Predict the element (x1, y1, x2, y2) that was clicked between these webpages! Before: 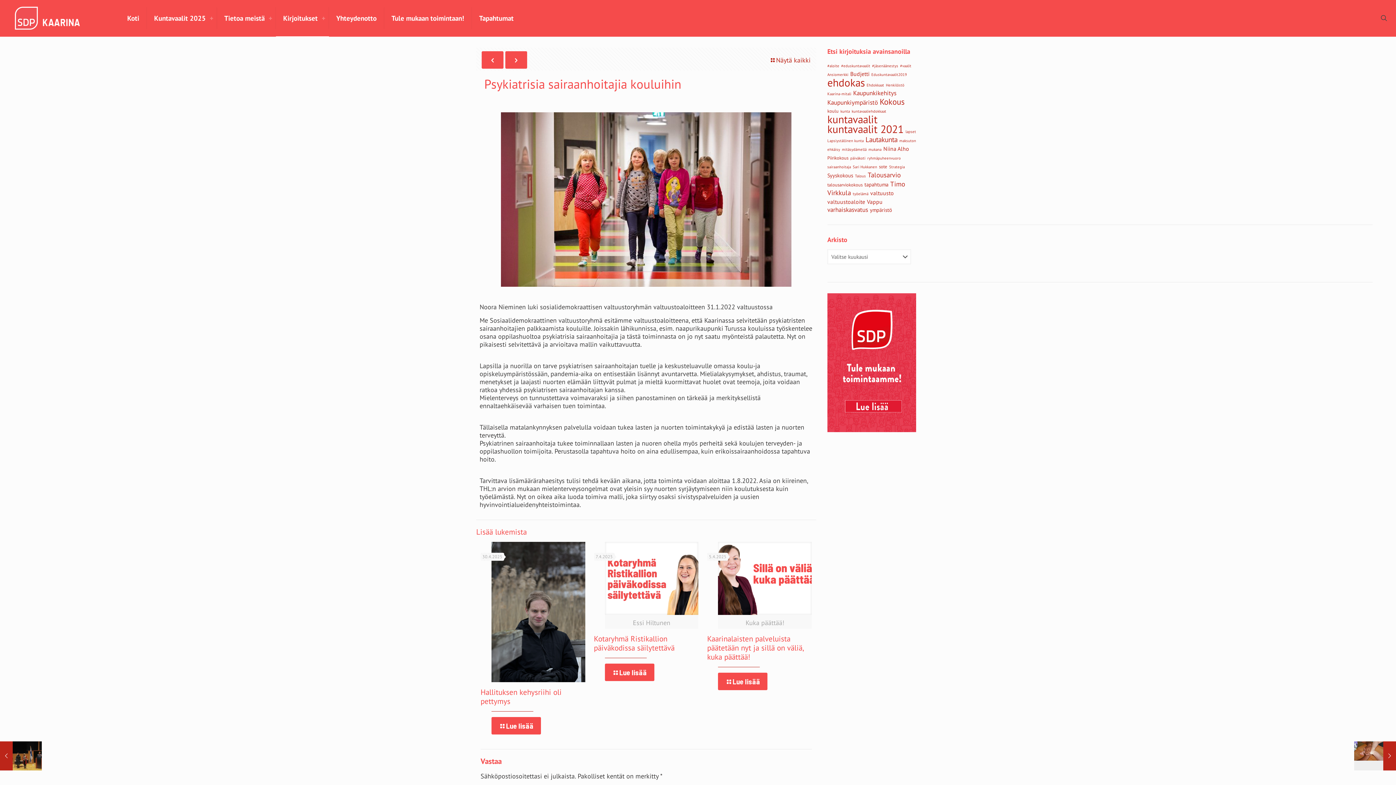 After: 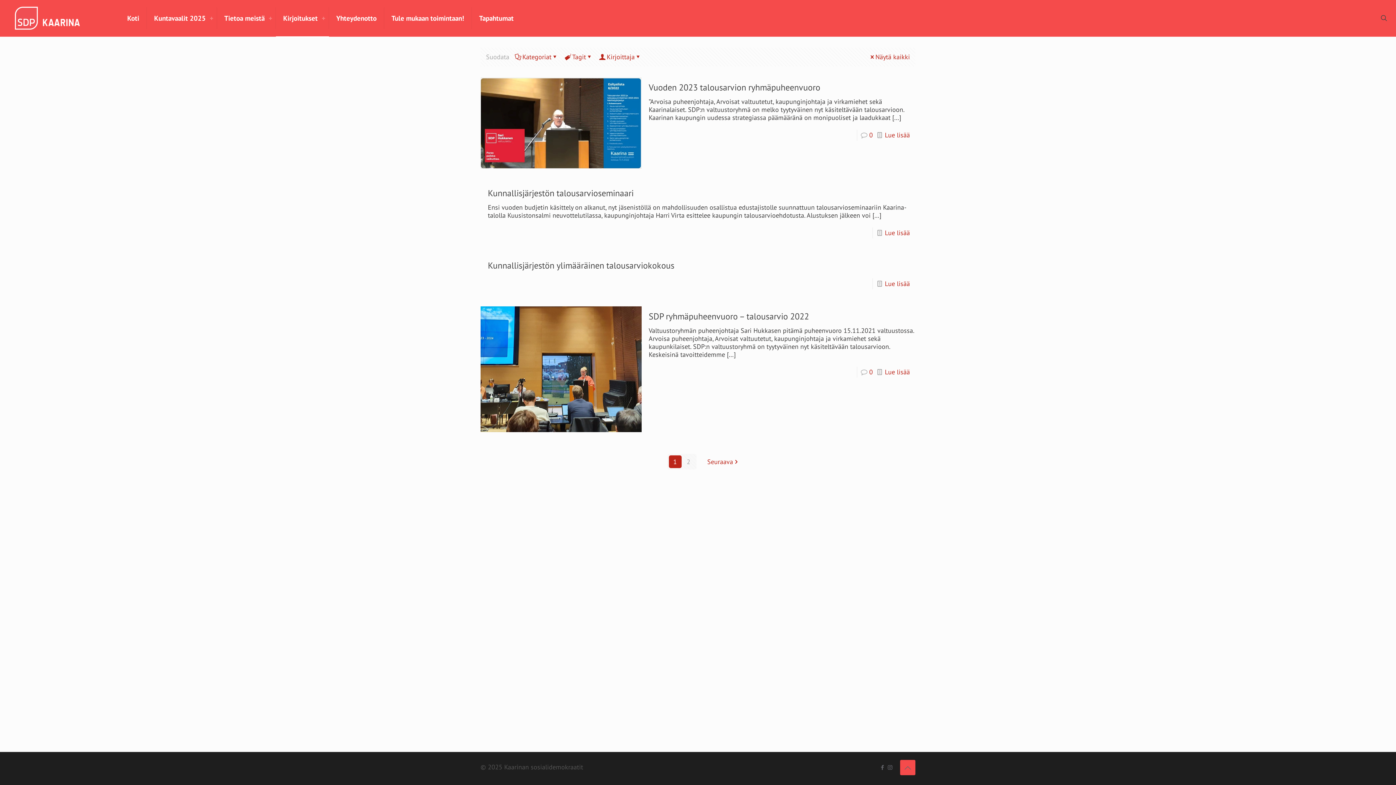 Action: label: Talousarvio (8 kohdetta) bbox: (867, 170, 901, 179)